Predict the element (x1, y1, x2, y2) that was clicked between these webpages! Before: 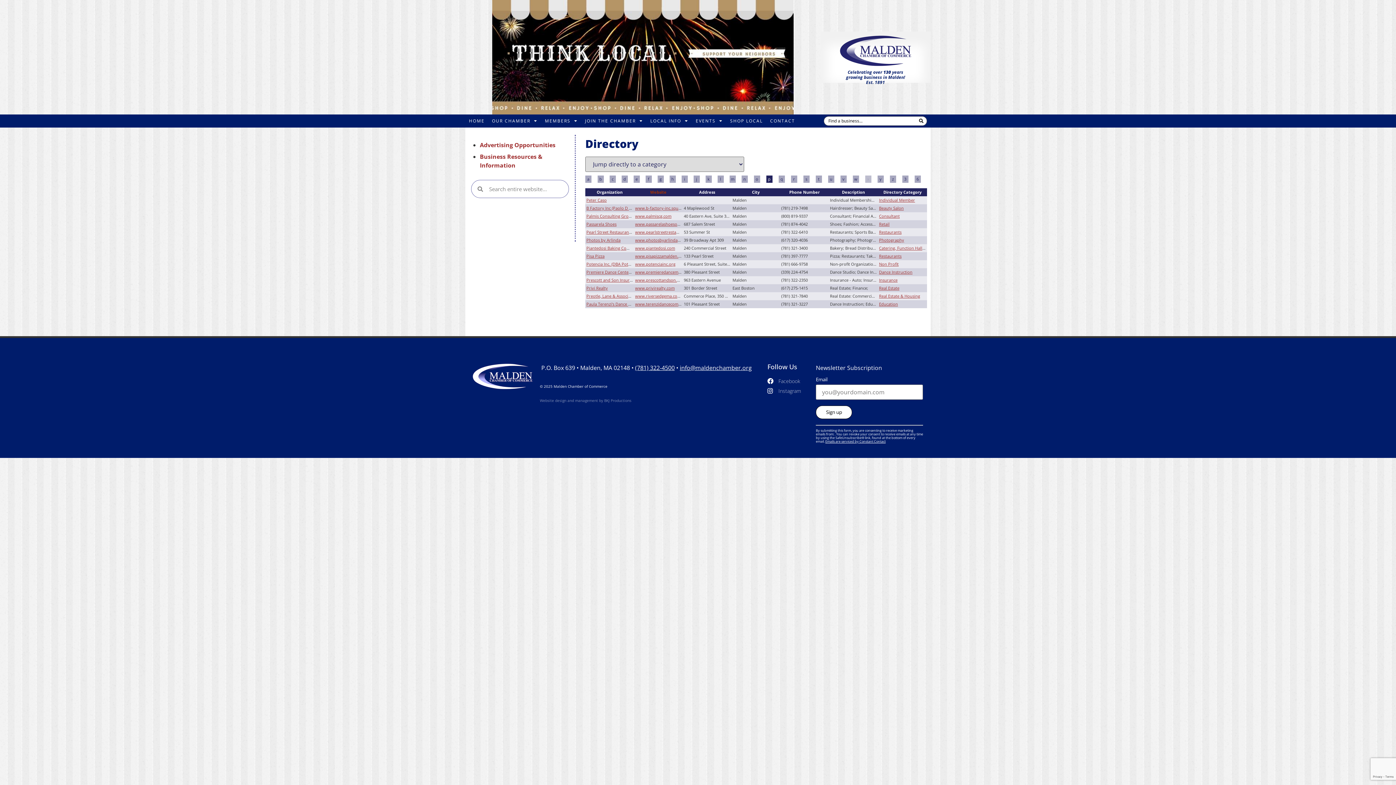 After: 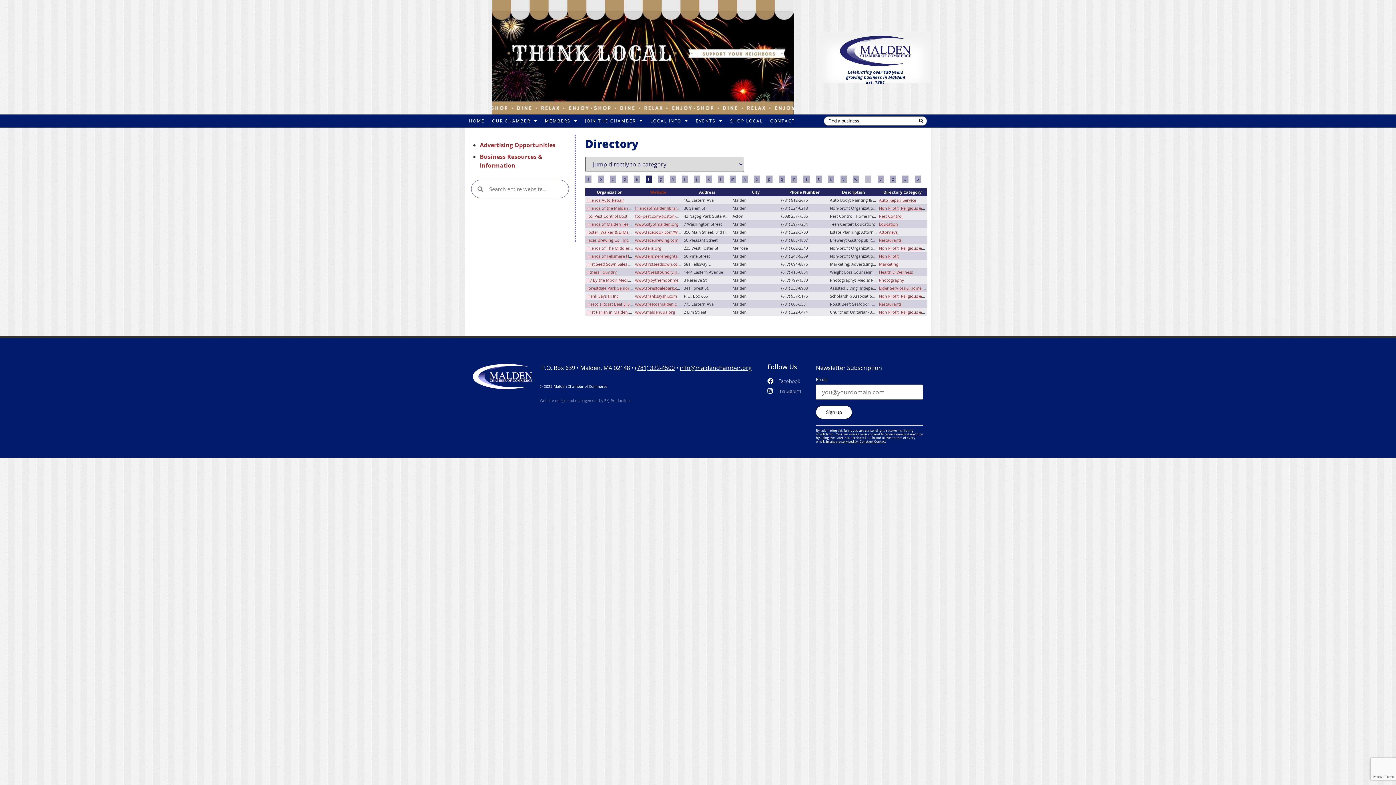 Action: label: f bbox: (645, 175, 651, 182)